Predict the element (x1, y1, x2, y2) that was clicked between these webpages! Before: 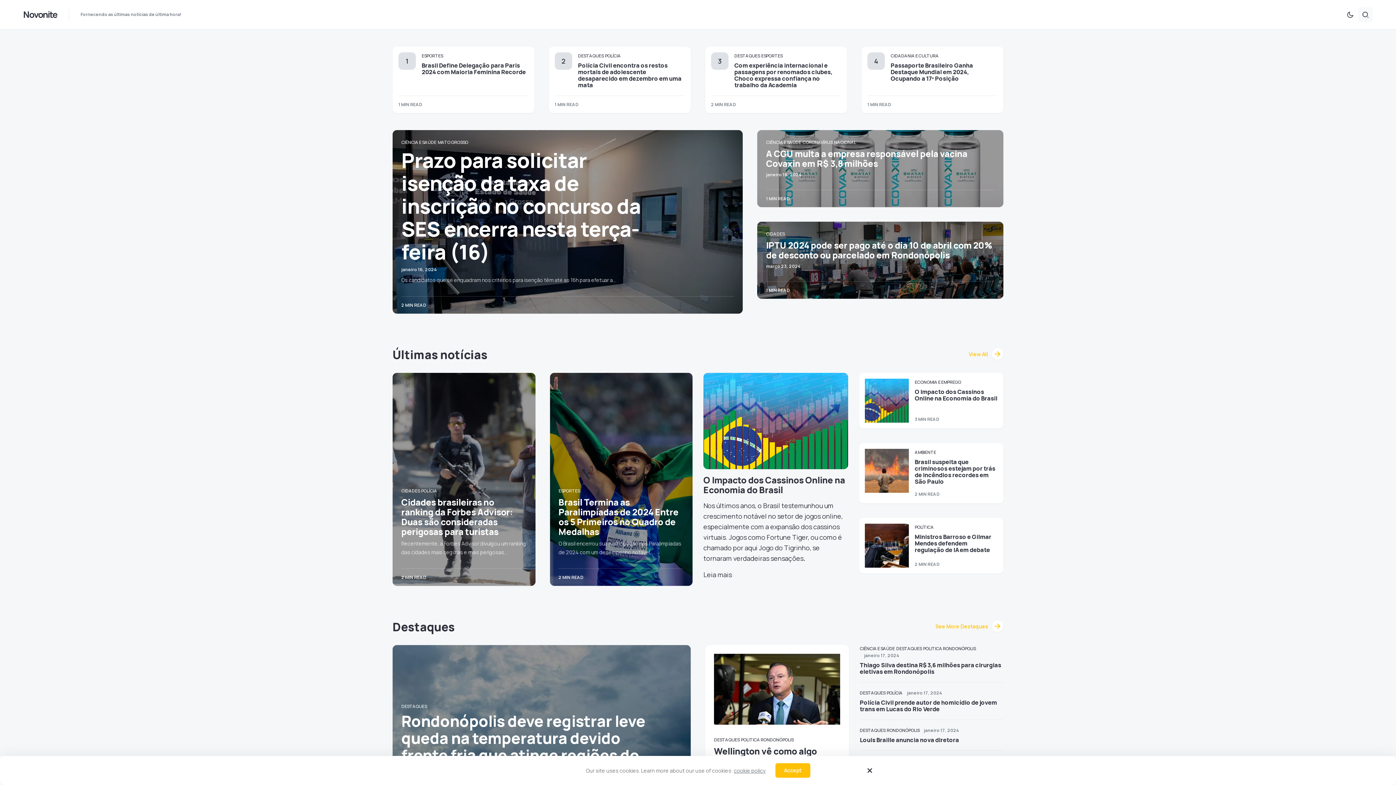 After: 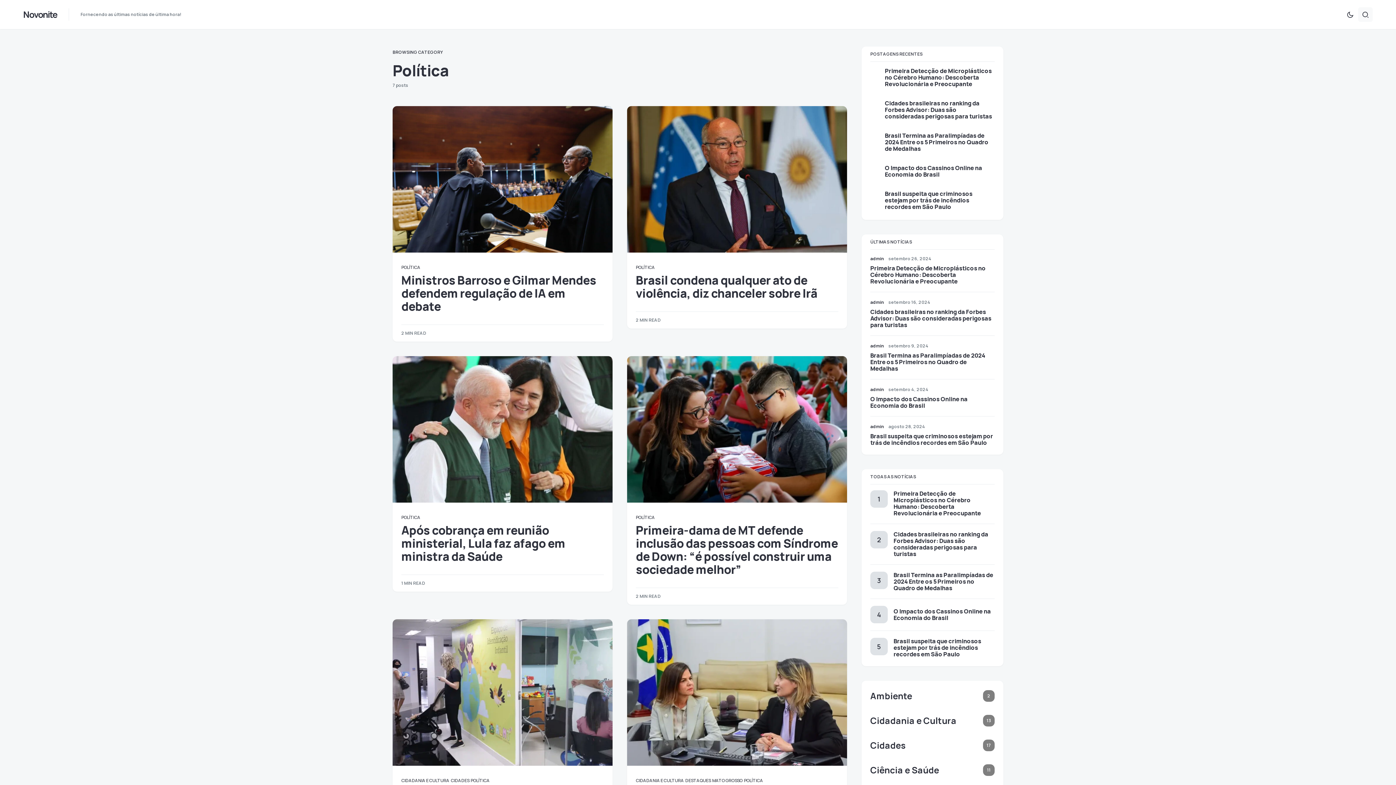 Action: bbox: (914, 524, 934, 530) label: POLÍTICA